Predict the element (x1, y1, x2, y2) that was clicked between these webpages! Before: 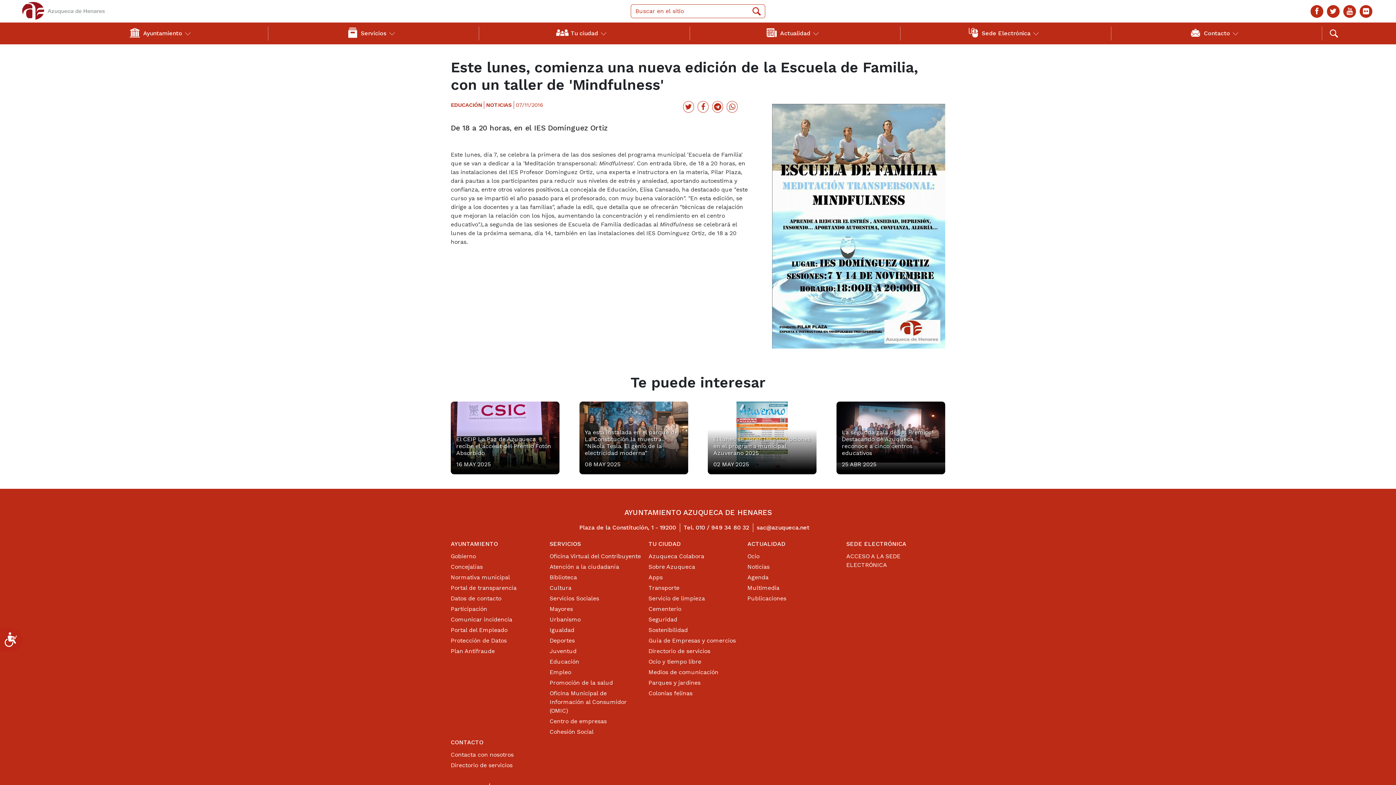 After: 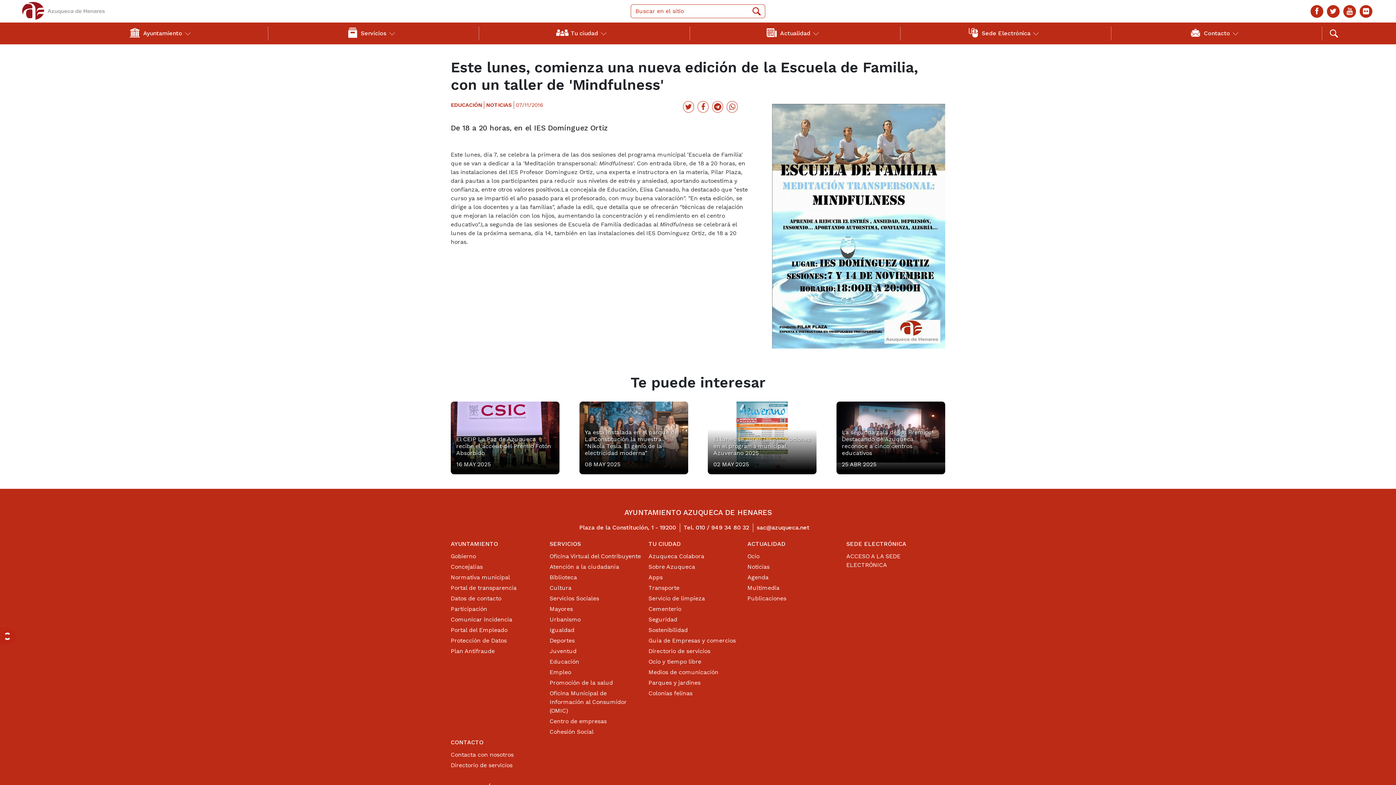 Action: bbox: (0, 628, 22, 651) label: Accesibilidad